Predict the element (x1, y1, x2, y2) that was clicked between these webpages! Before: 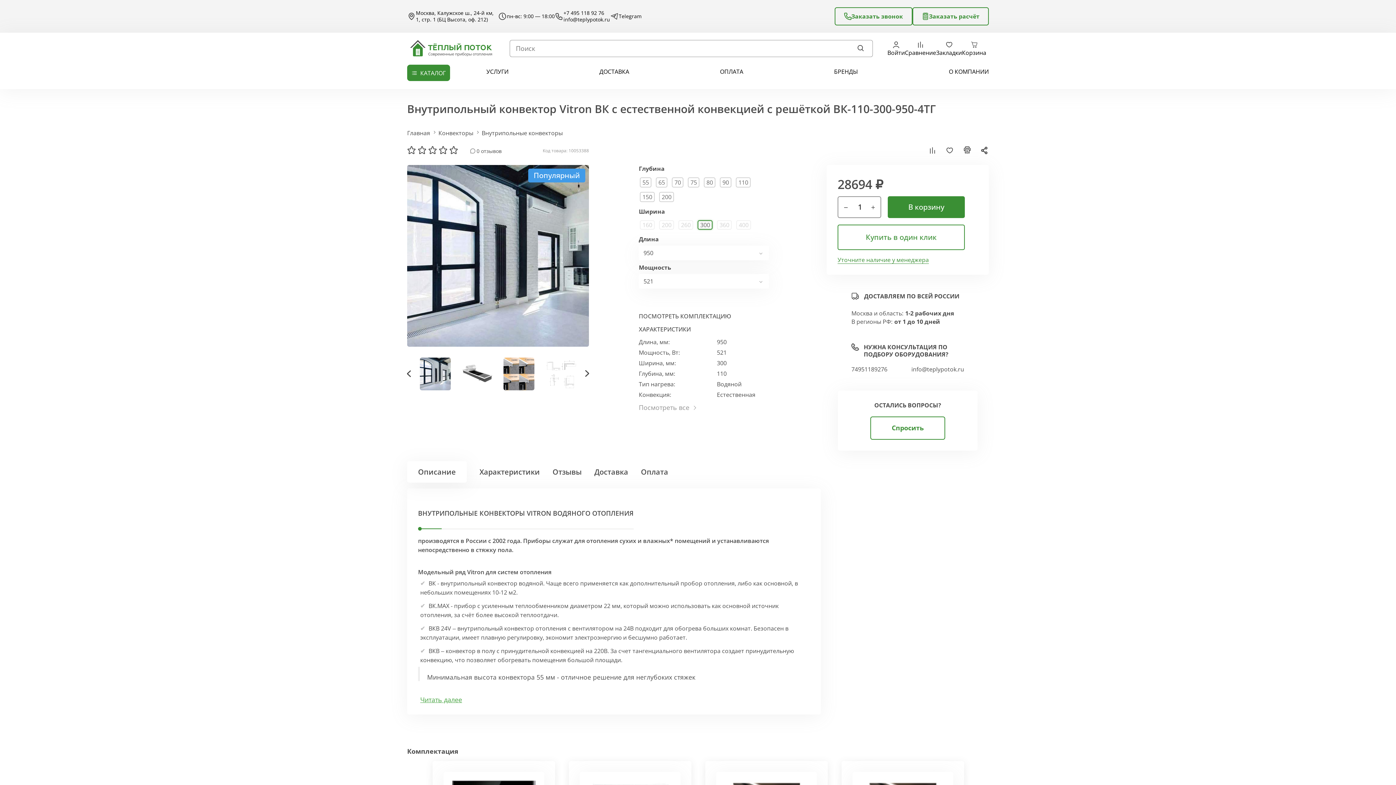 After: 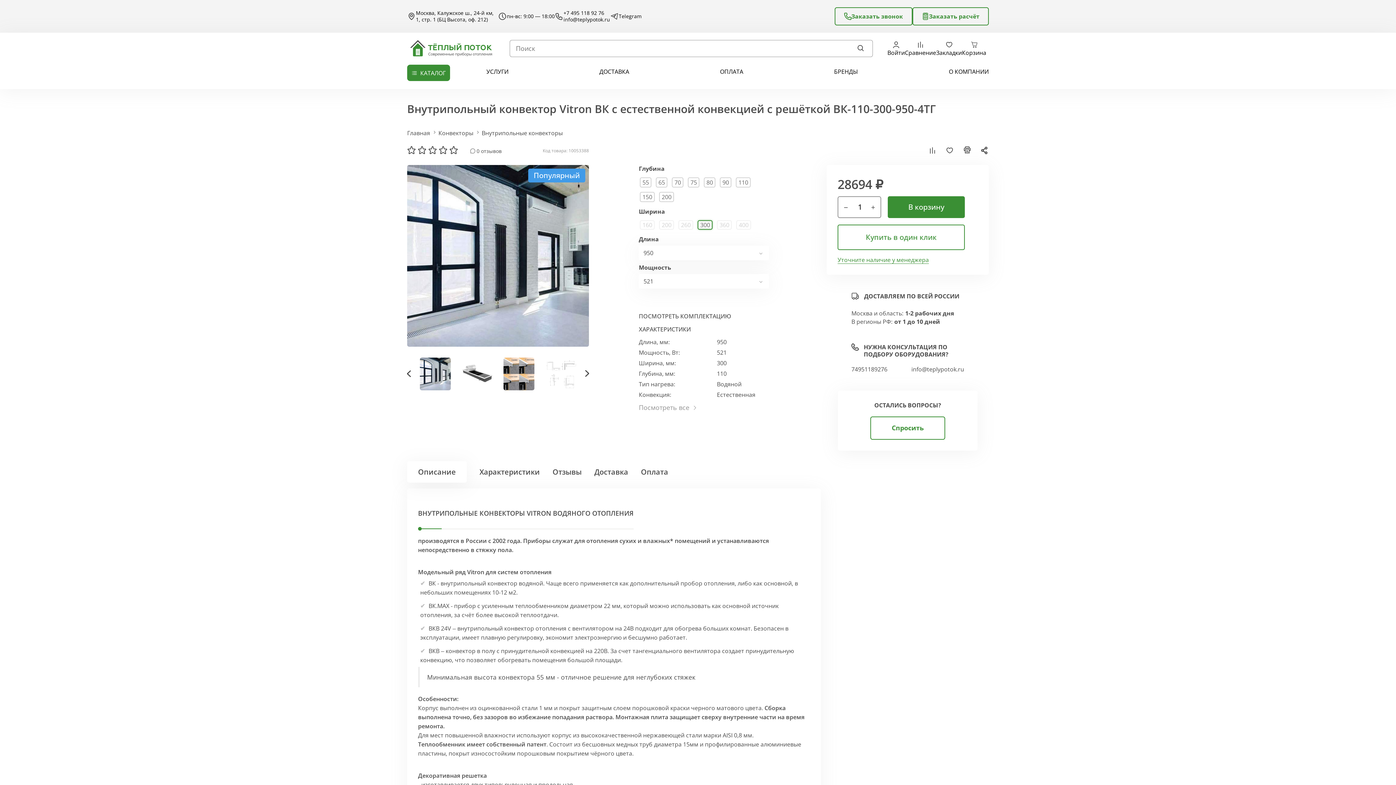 Action: bbox: (418, 696, 464, 704) label: Читать далее